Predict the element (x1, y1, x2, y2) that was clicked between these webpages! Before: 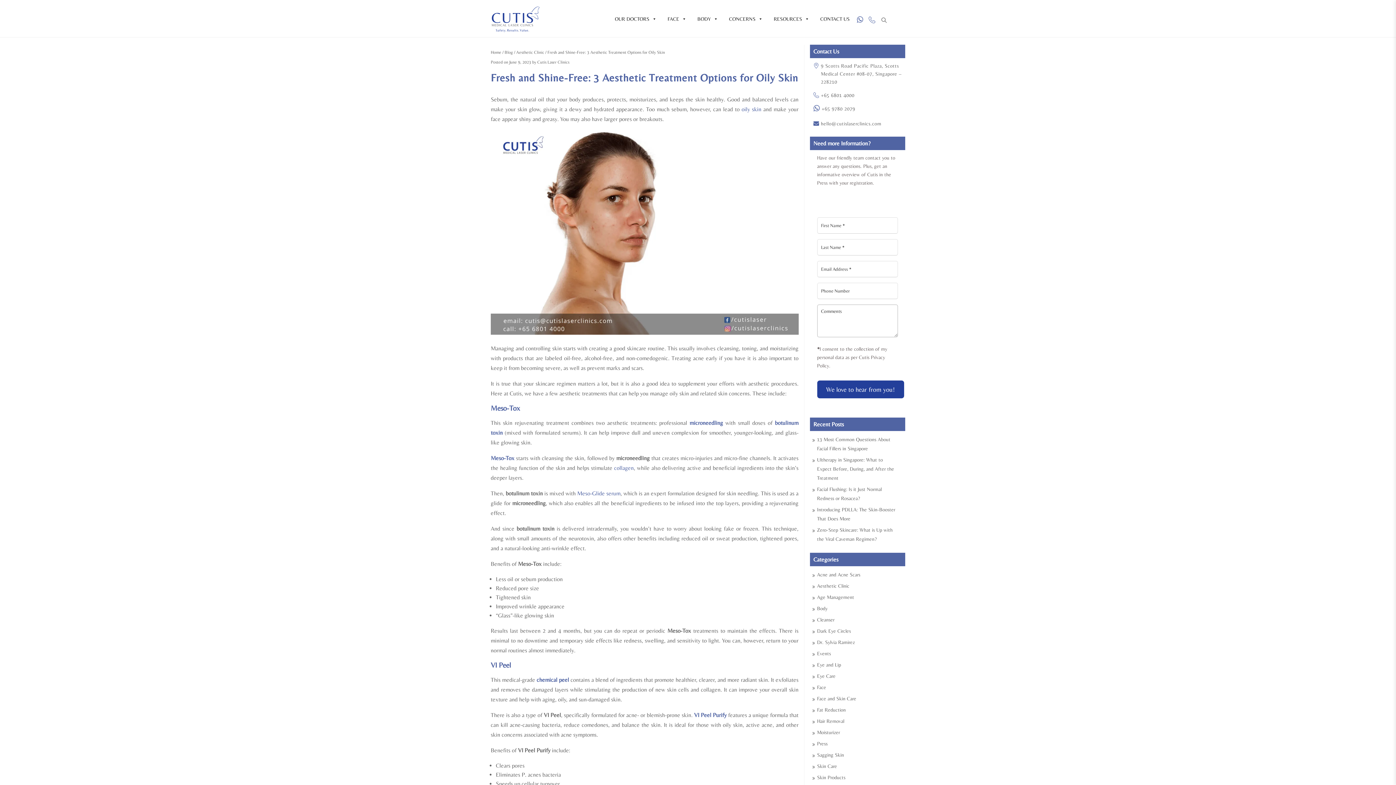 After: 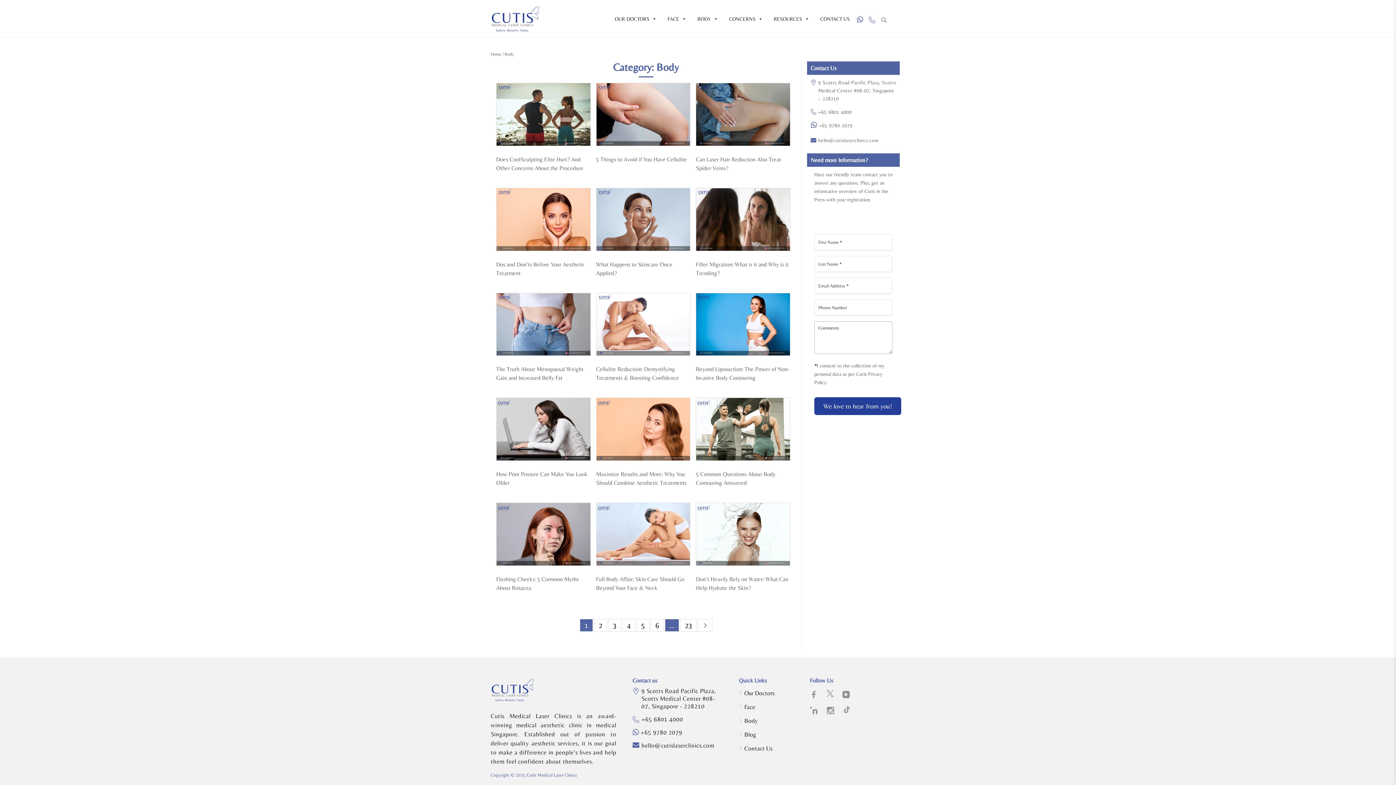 Action: bbox: (817, 605, 827, 611) label: Body